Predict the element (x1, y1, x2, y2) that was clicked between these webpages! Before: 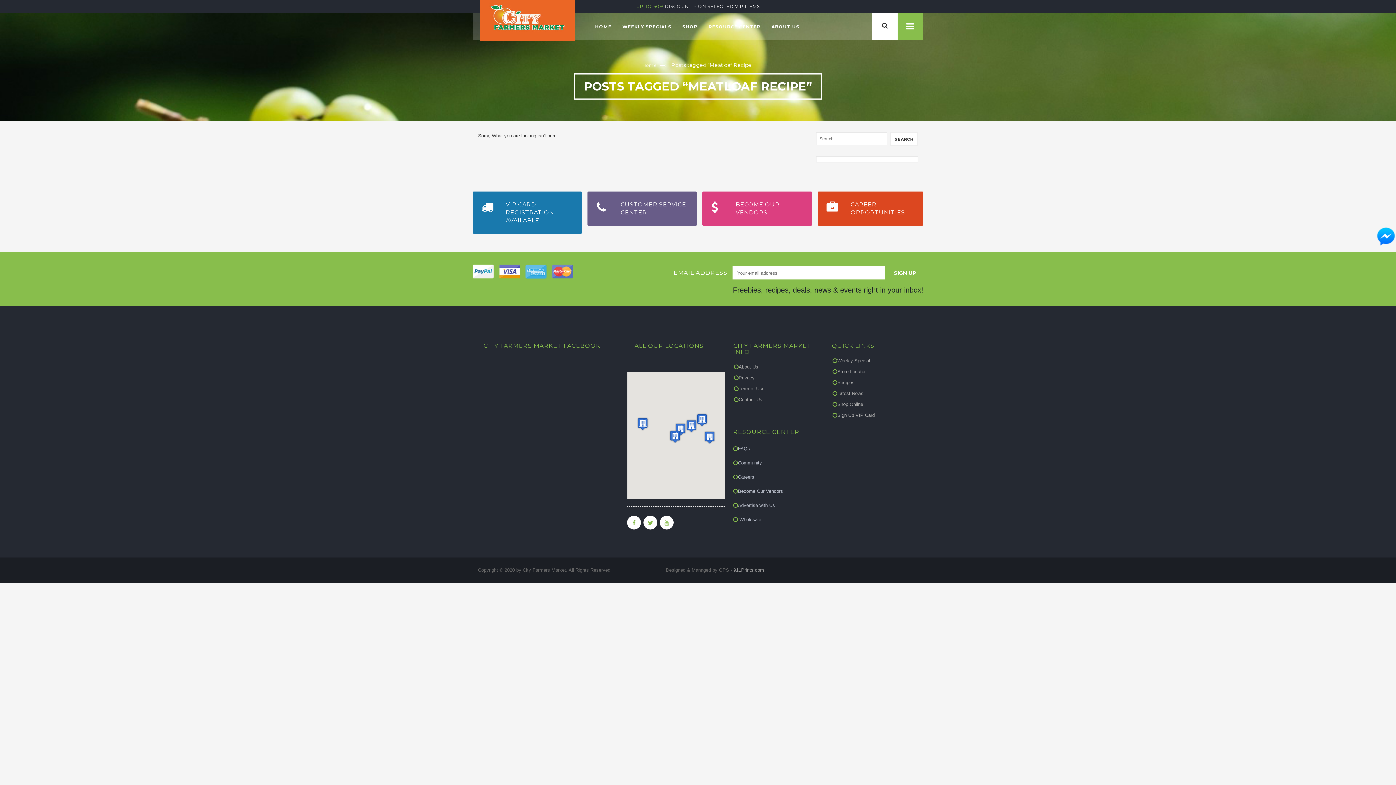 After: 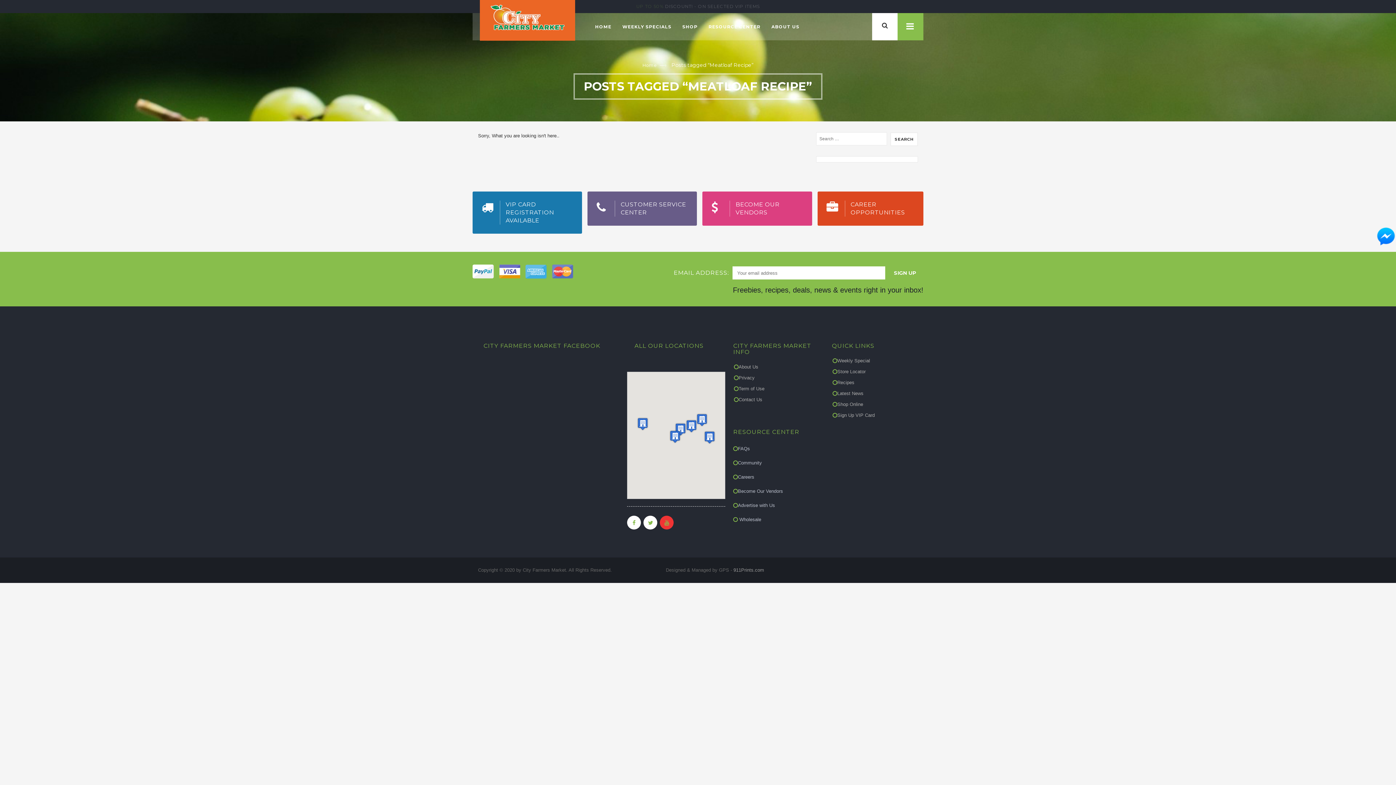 Action: bbox: (660, 516, 673, 529)